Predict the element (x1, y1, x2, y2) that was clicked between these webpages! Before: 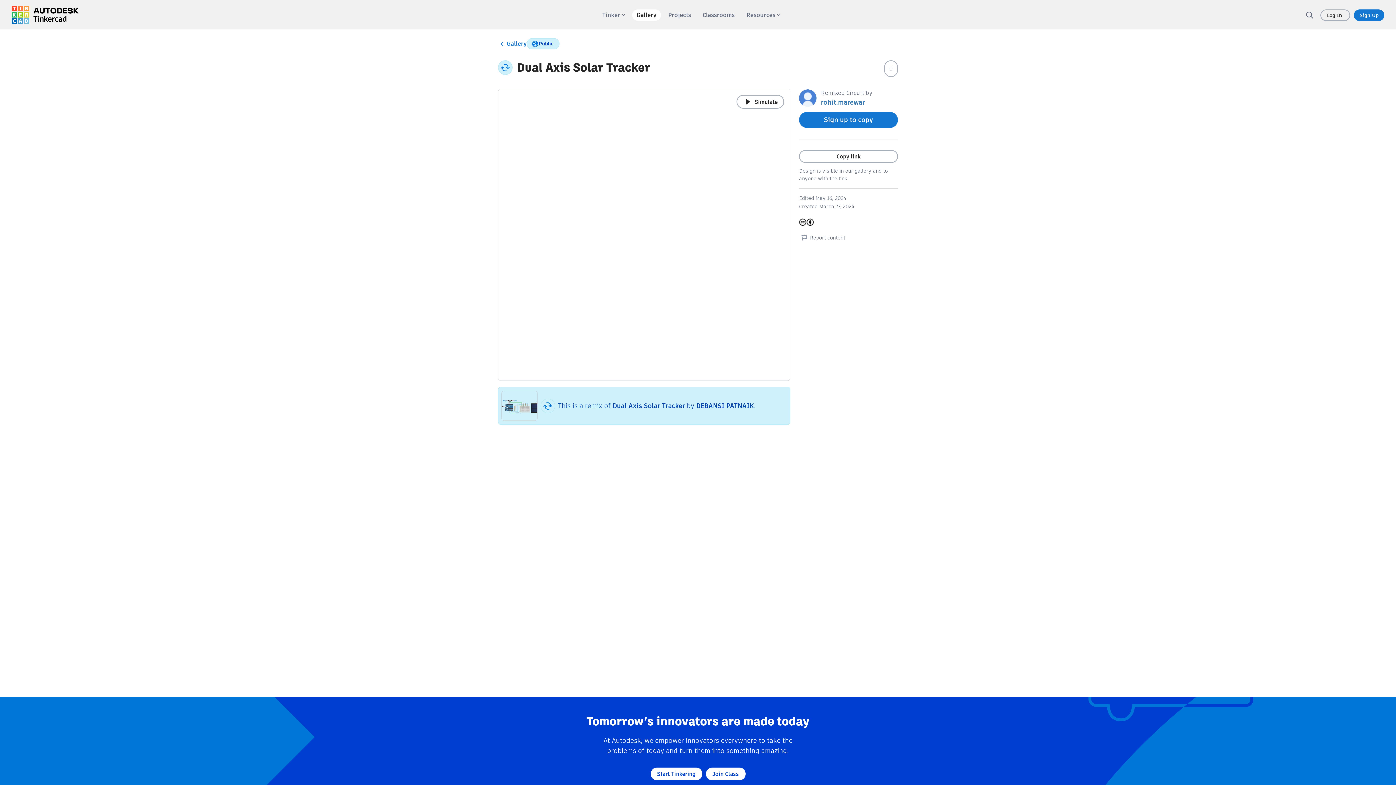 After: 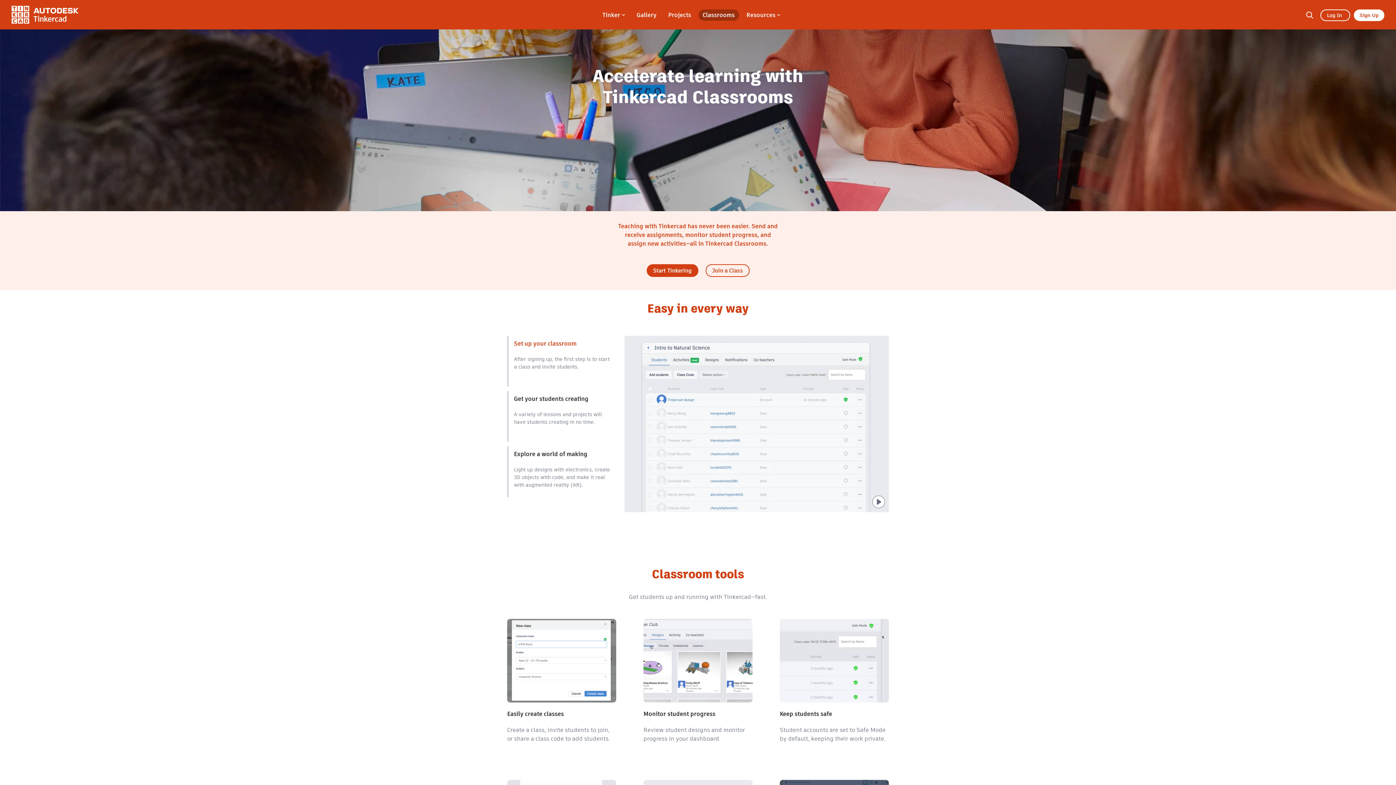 Action: bbox: (698, 9, 739, 20) label: Classrooms